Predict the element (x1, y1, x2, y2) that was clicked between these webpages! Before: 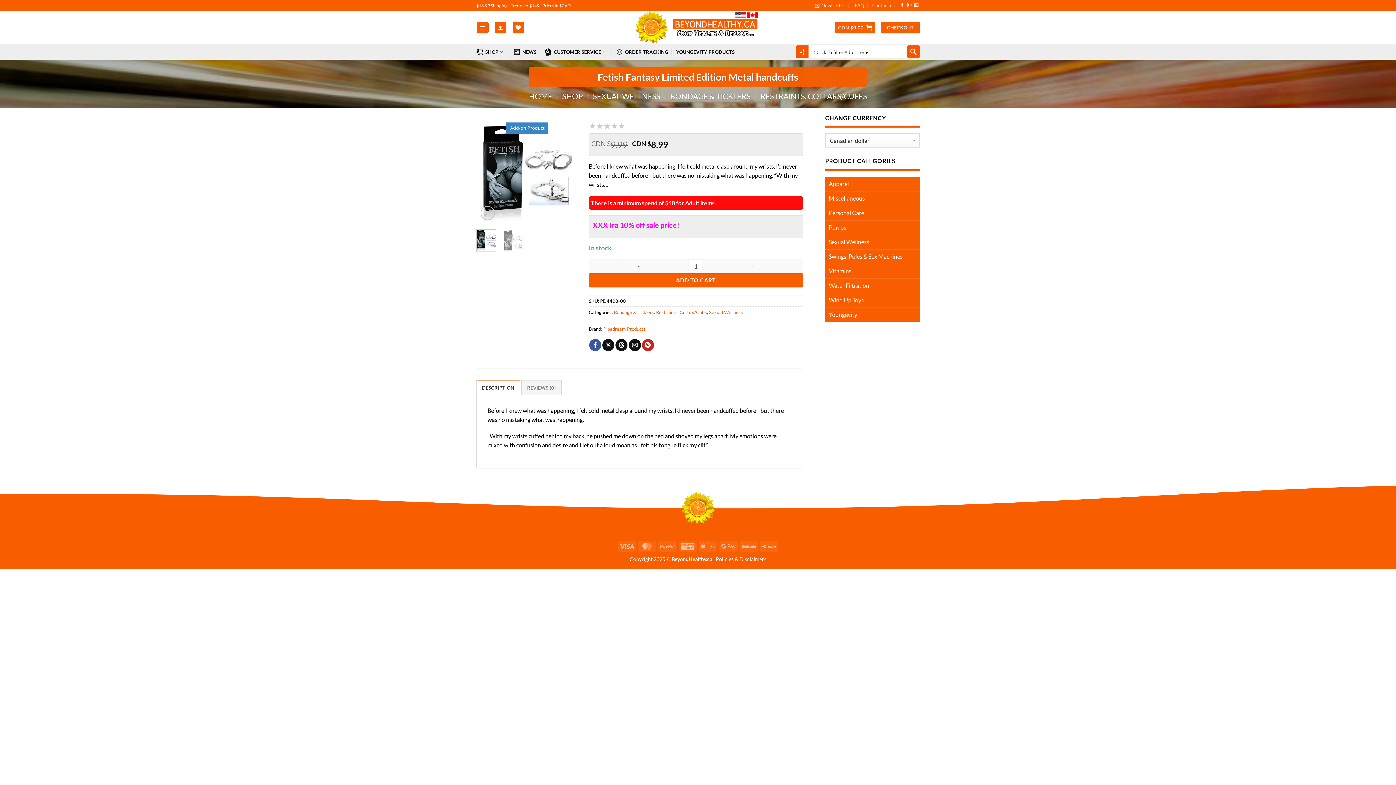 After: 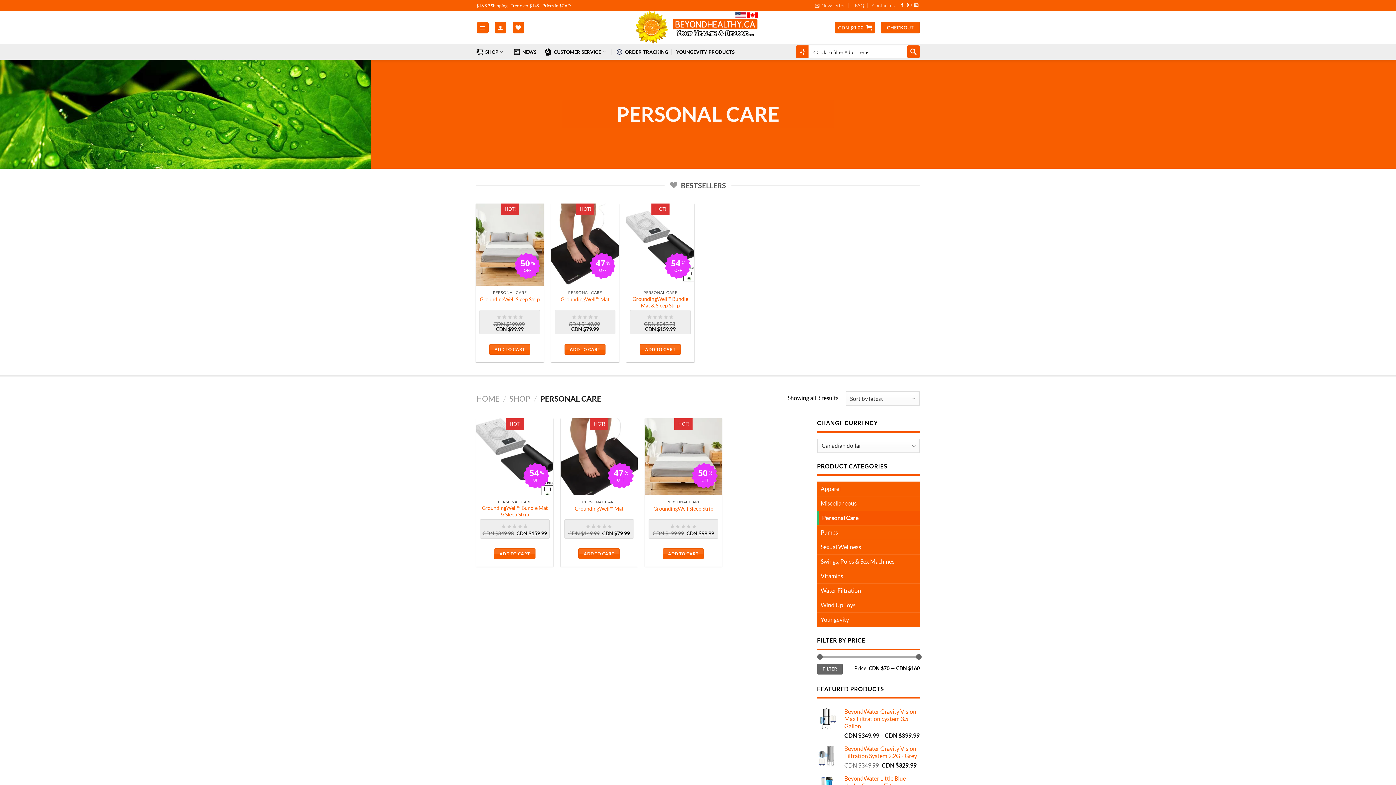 Action: label: Personal Care bbox: (825, 205, 920, 220)